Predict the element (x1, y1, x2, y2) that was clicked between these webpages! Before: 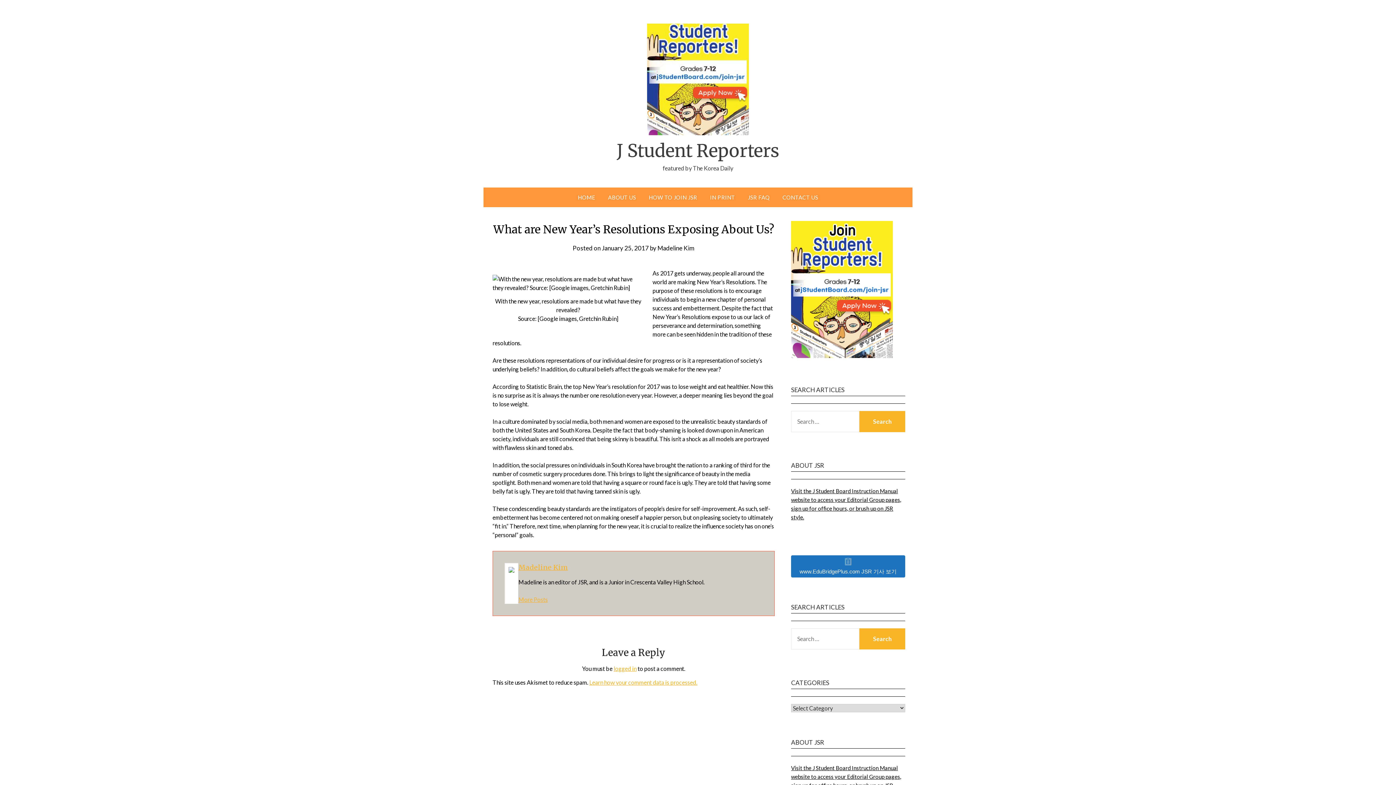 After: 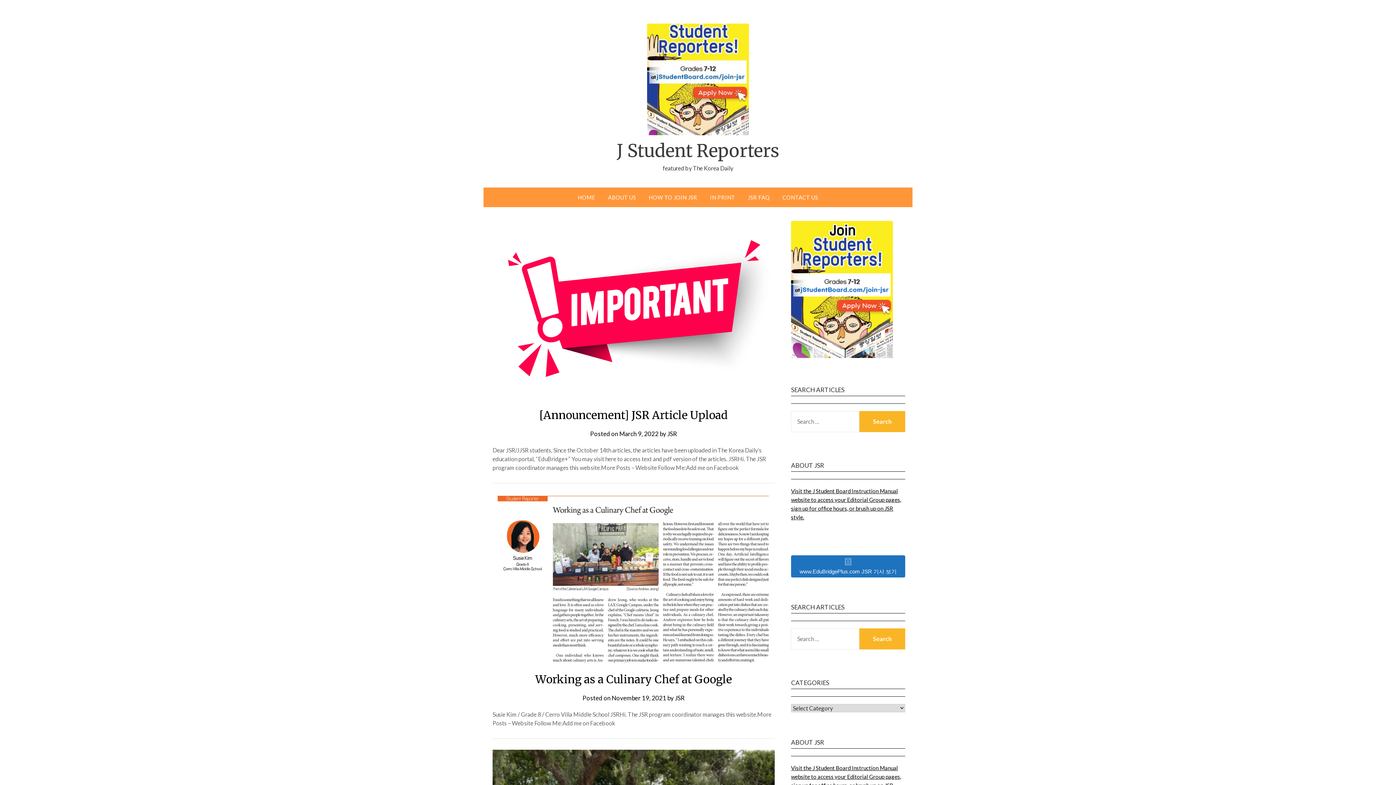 Action: label: HOME bbox: (572, 187, 601, 207)